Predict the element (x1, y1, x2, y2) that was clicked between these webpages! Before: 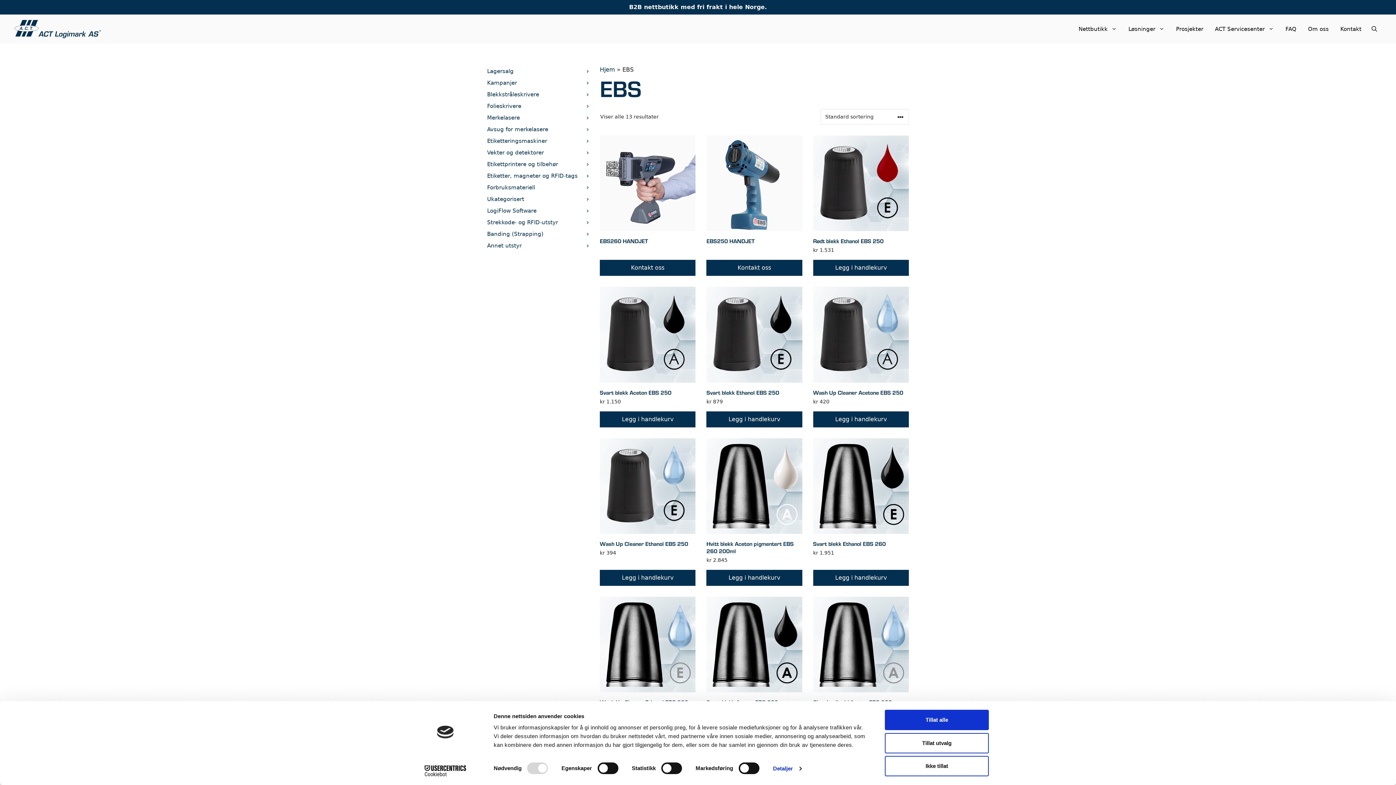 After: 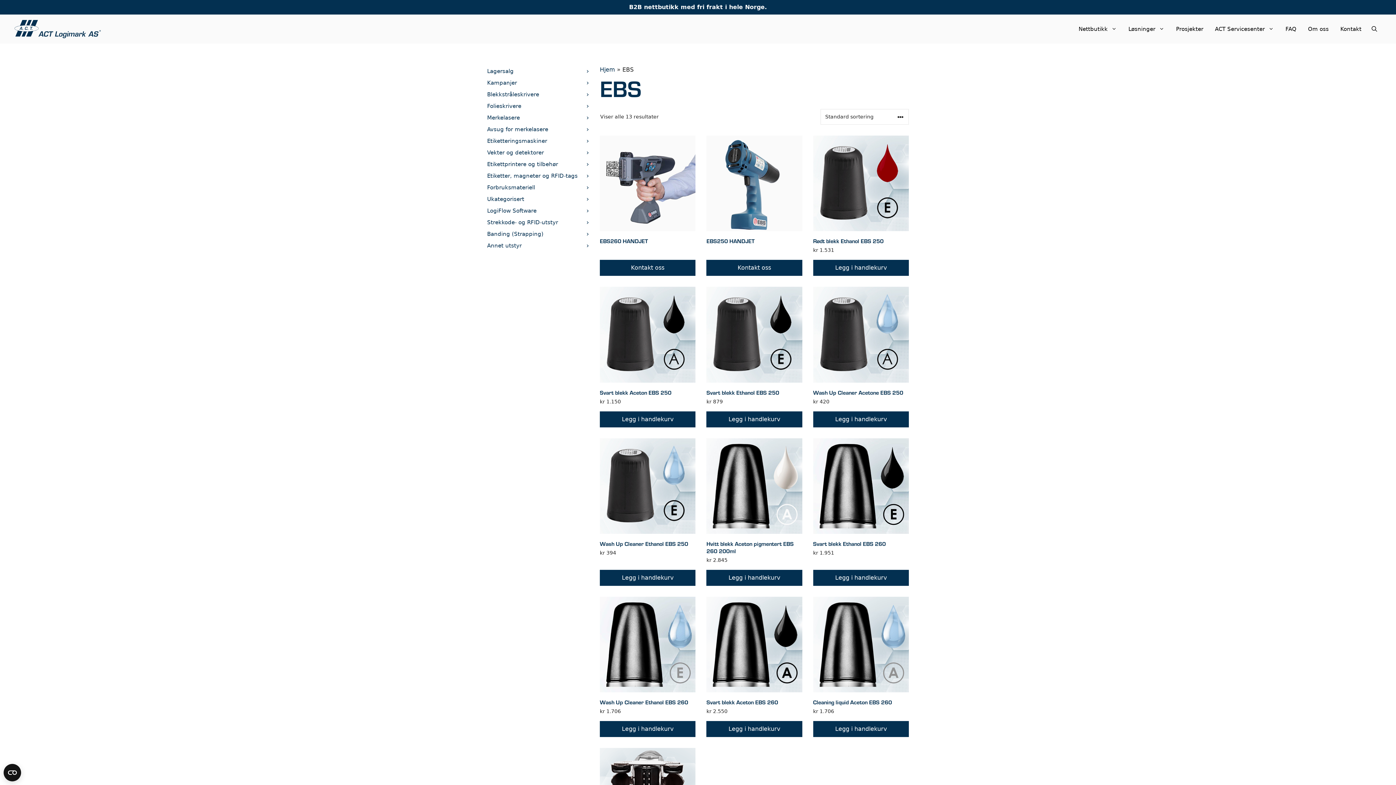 Action: bbox: (885, 733, 989, 753) label: Tillat utvalg